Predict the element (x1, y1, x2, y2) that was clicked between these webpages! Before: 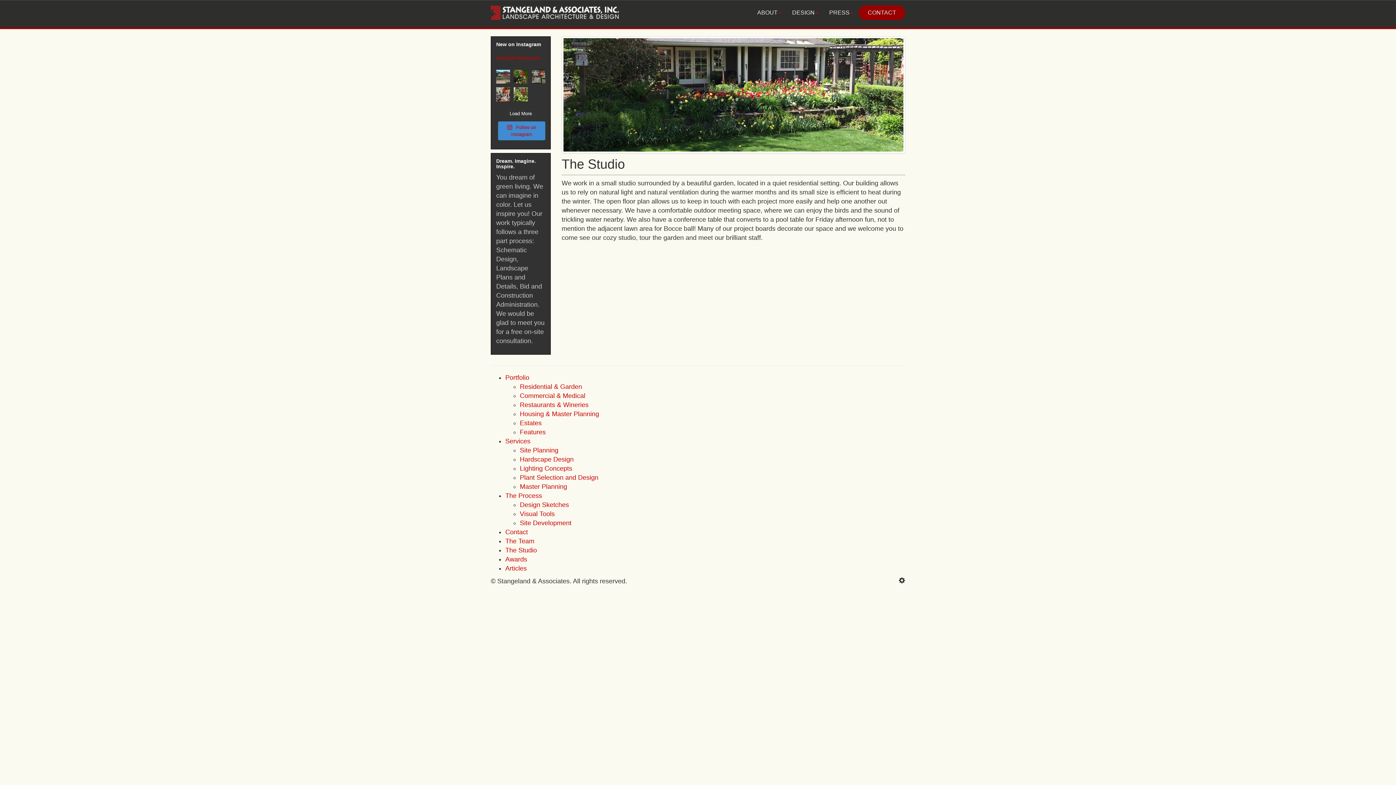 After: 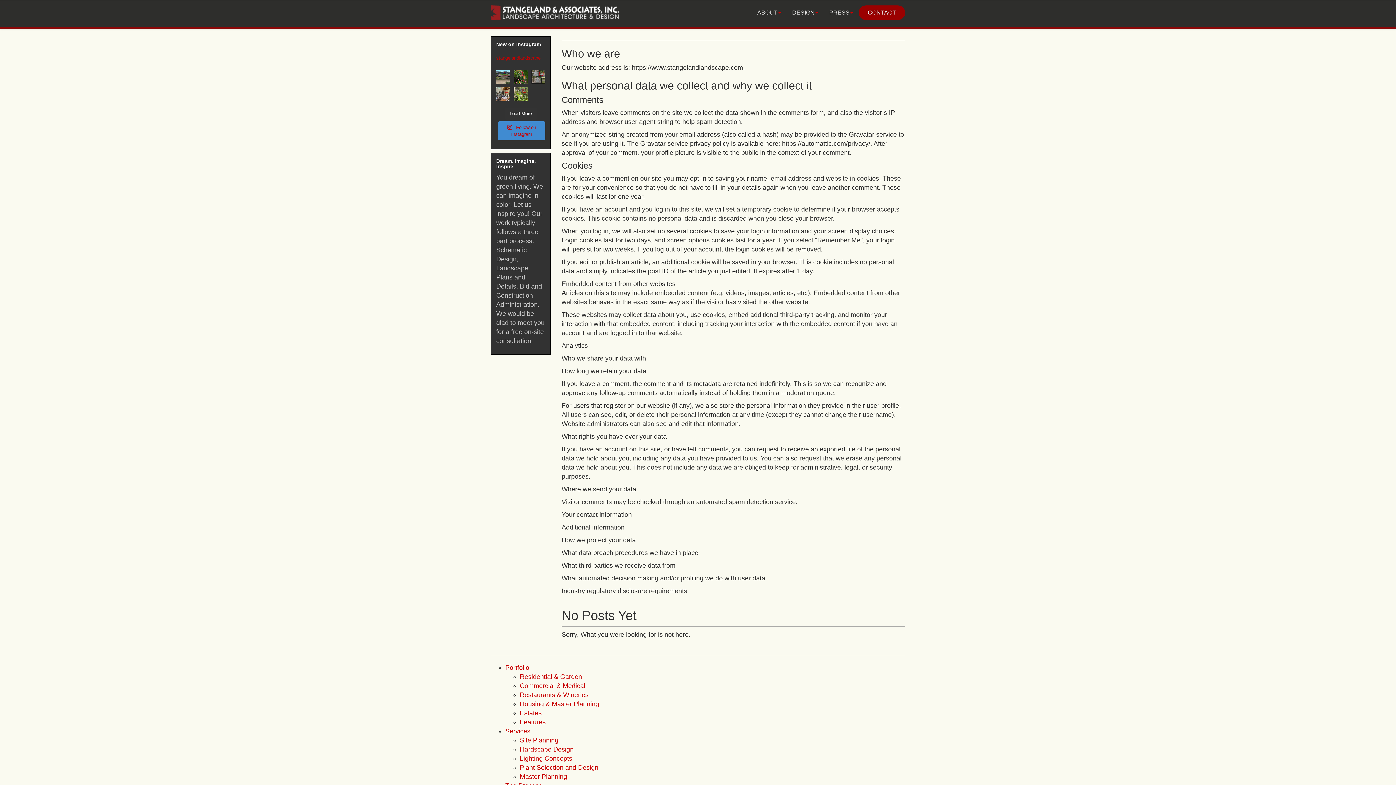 Action: label: New on Instagram bbox: (496, 41, 541, 47)